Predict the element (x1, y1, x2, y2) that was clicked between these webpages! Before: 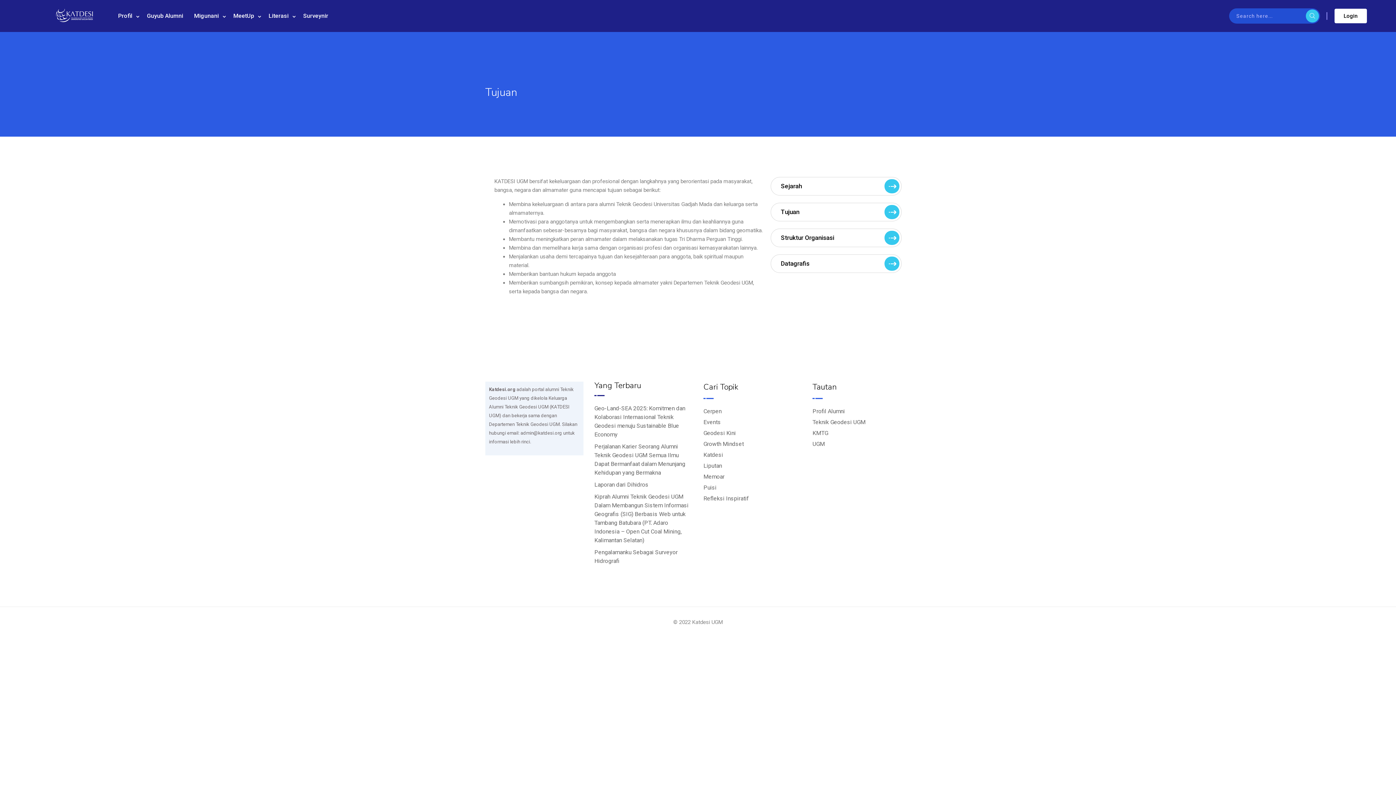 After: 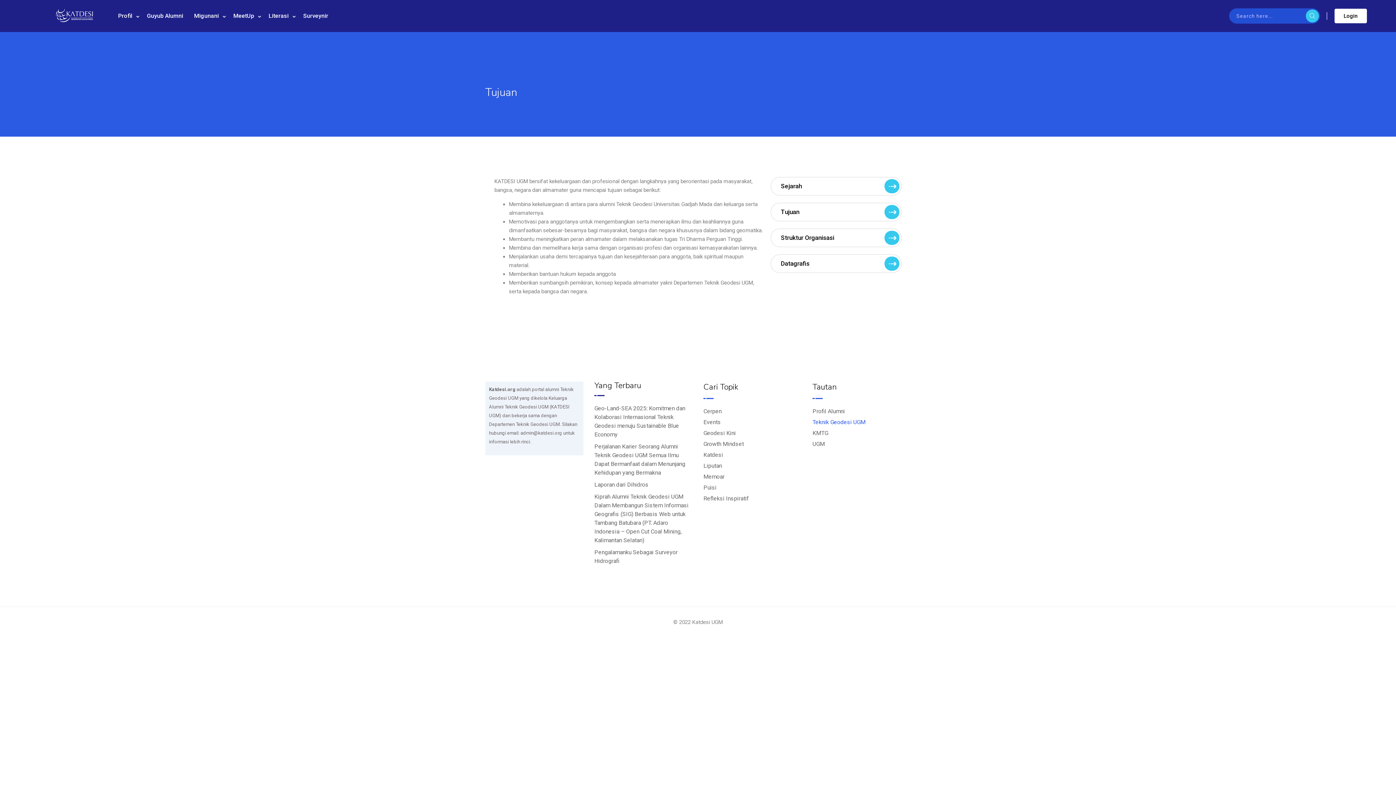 Action: label: Teknik Geodesi UGM bbox: (812, 418, 865, 426)